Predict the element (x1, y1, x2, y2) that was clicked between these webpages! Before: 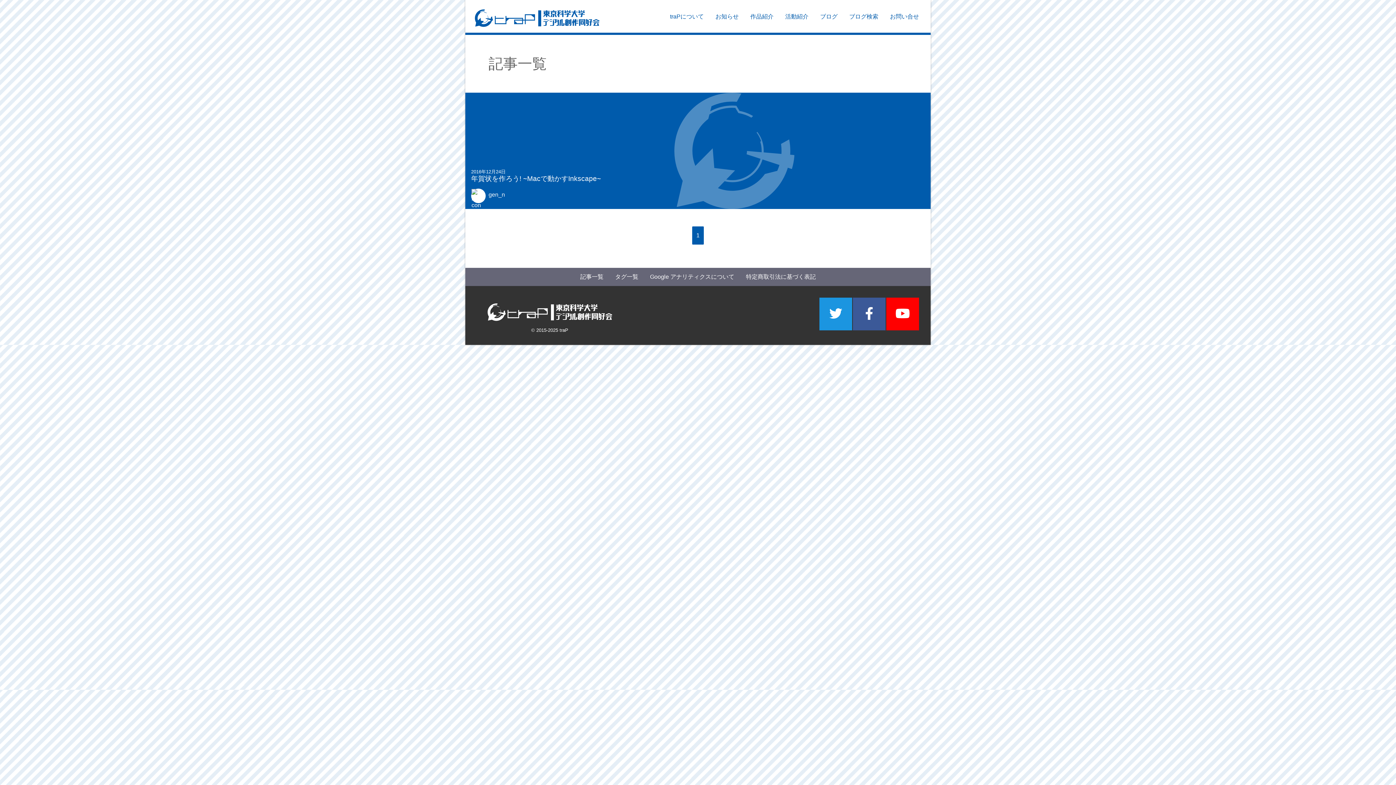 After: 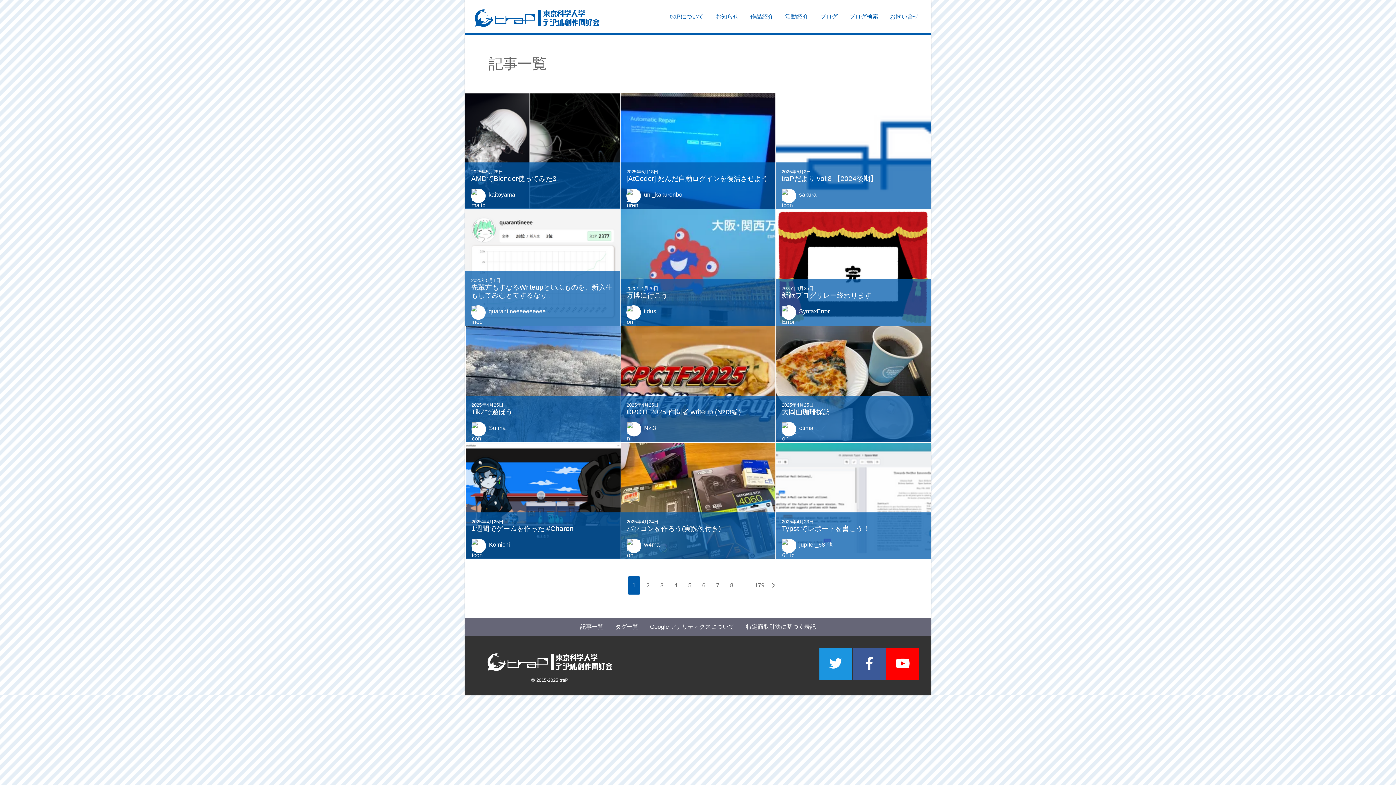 Action: bbox: (580, 273, 603, 280) label: 記事一覧